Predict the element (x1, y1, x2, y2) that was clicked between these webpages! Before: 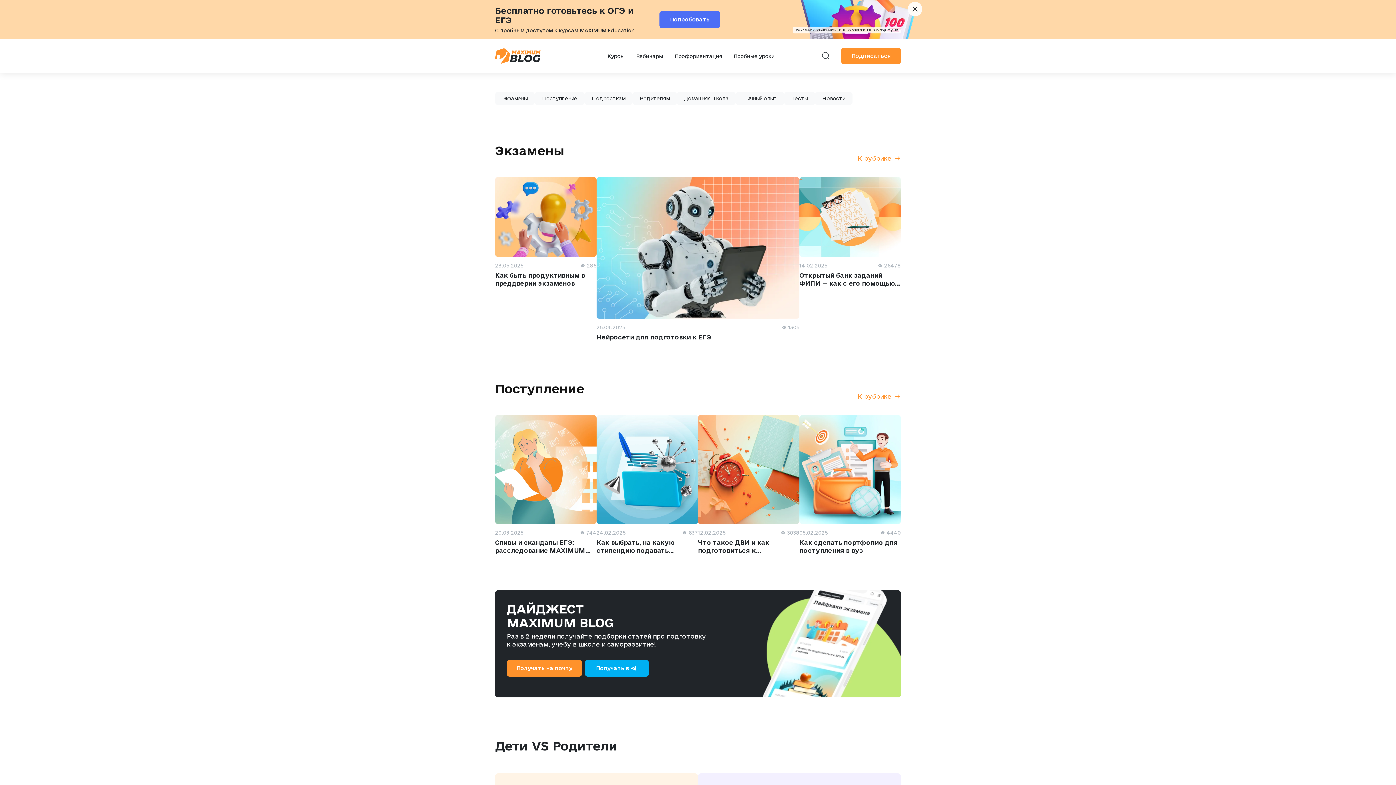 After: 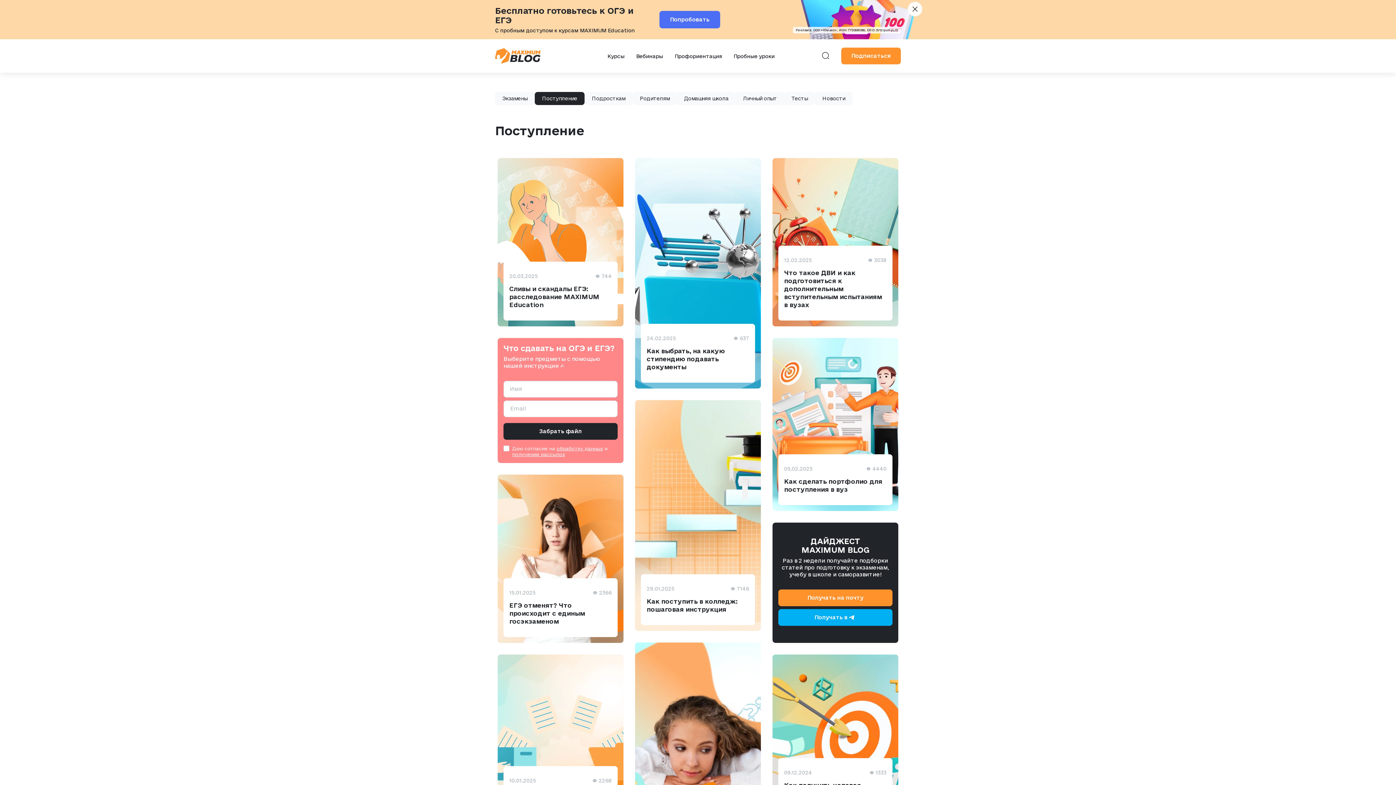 Action: bbox: (857, 392, 901, 400) label: К рубрике